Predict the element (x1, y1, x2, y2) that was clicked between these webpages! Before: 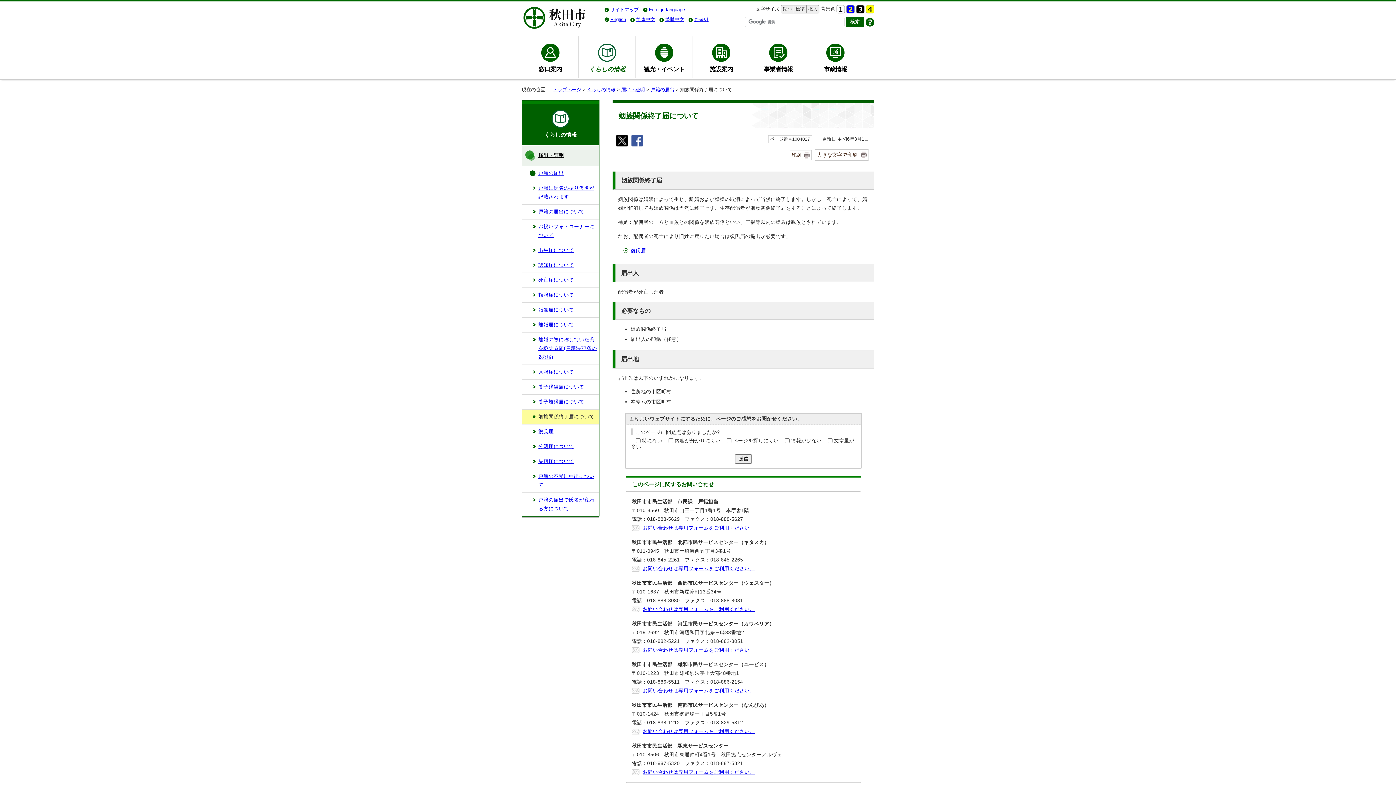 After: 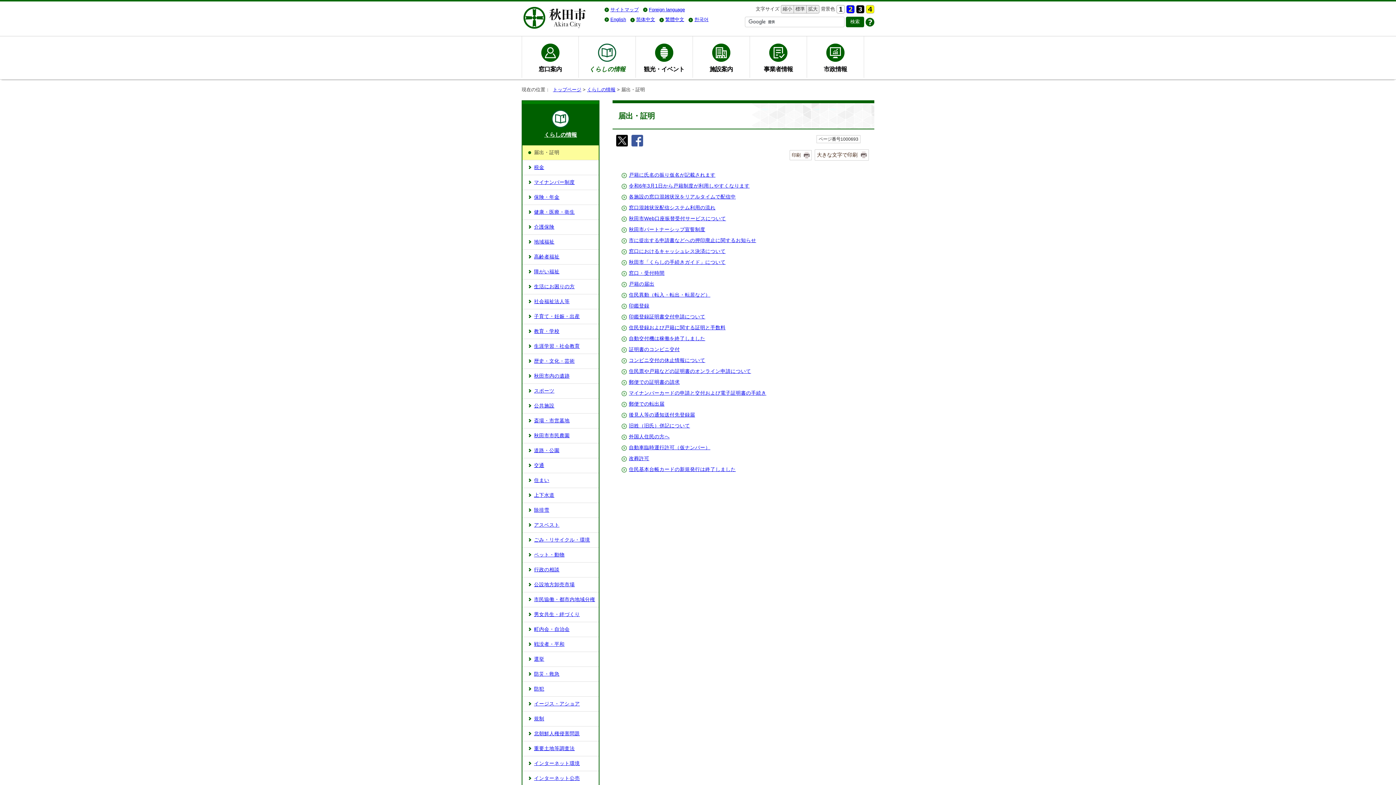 Action: label: 届出・証明 bbox: (522, 145, 598, 165)